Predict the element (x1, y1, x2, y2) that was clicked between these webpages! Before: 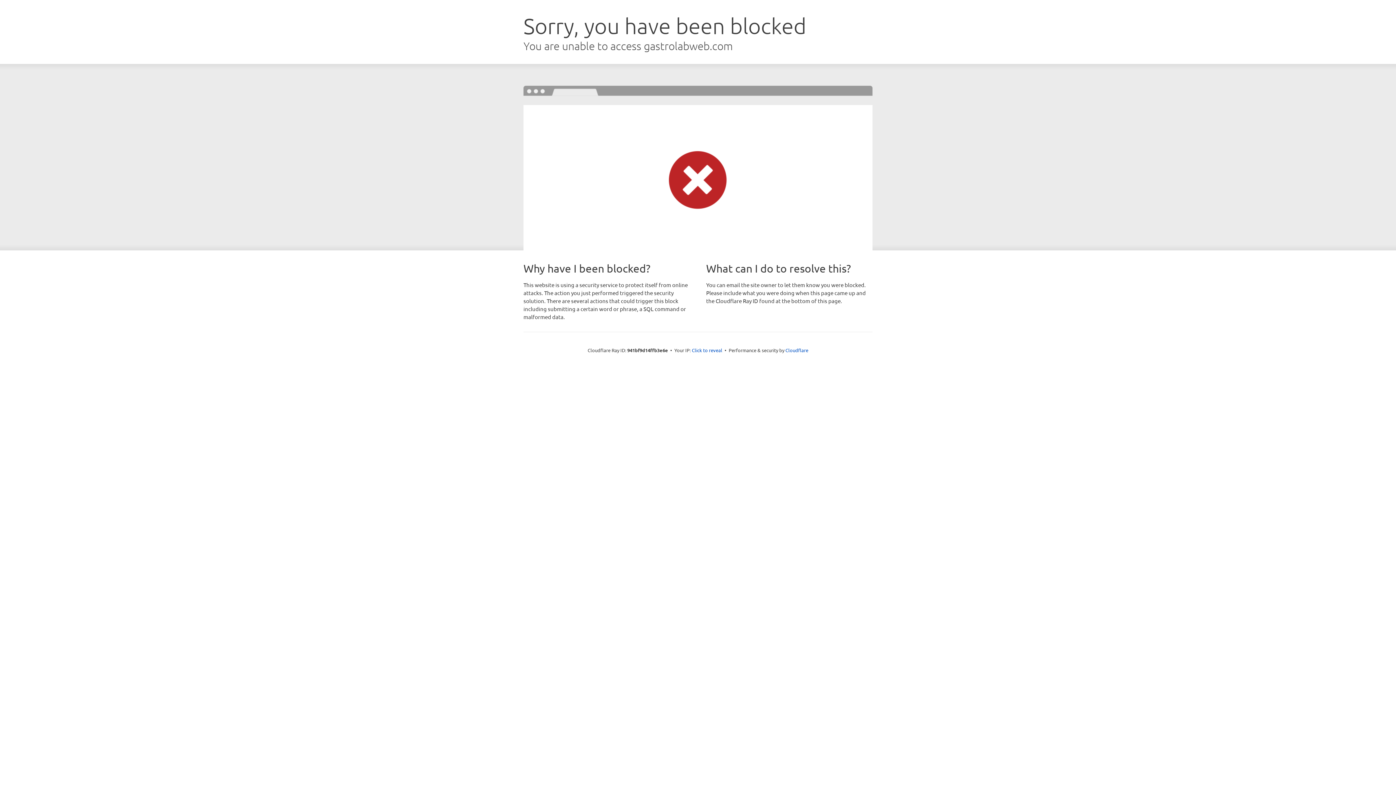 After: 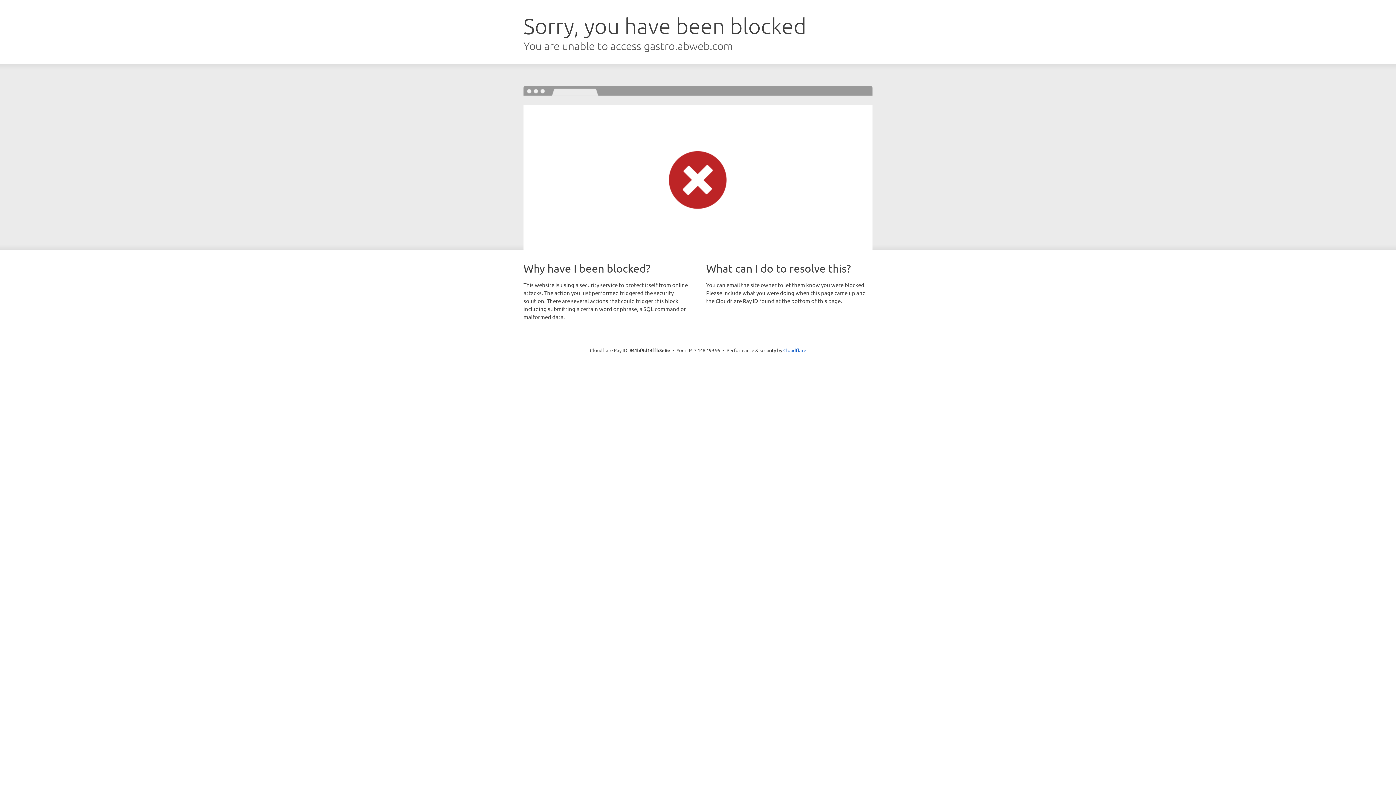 Action: label: Click to reveal bbox: (692, 346, 722, 353)